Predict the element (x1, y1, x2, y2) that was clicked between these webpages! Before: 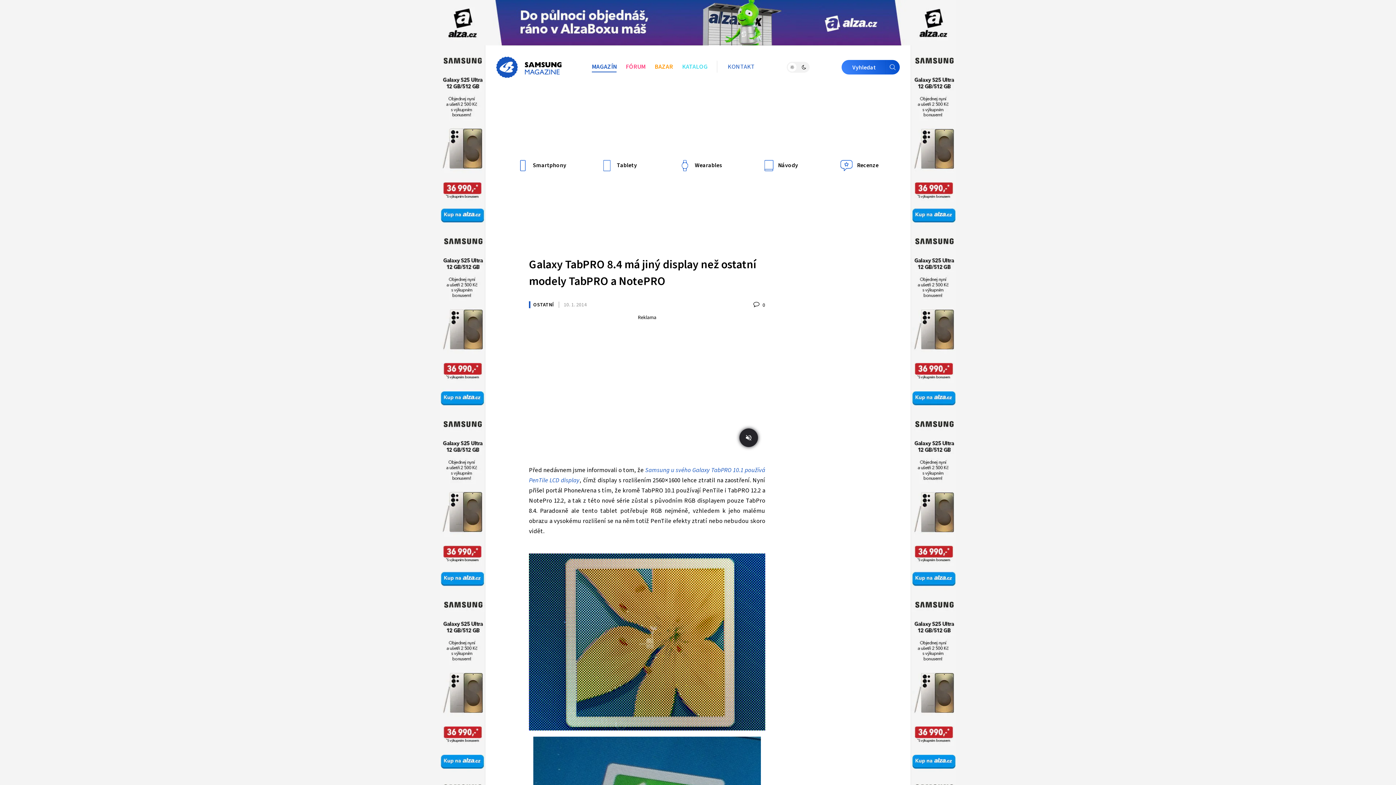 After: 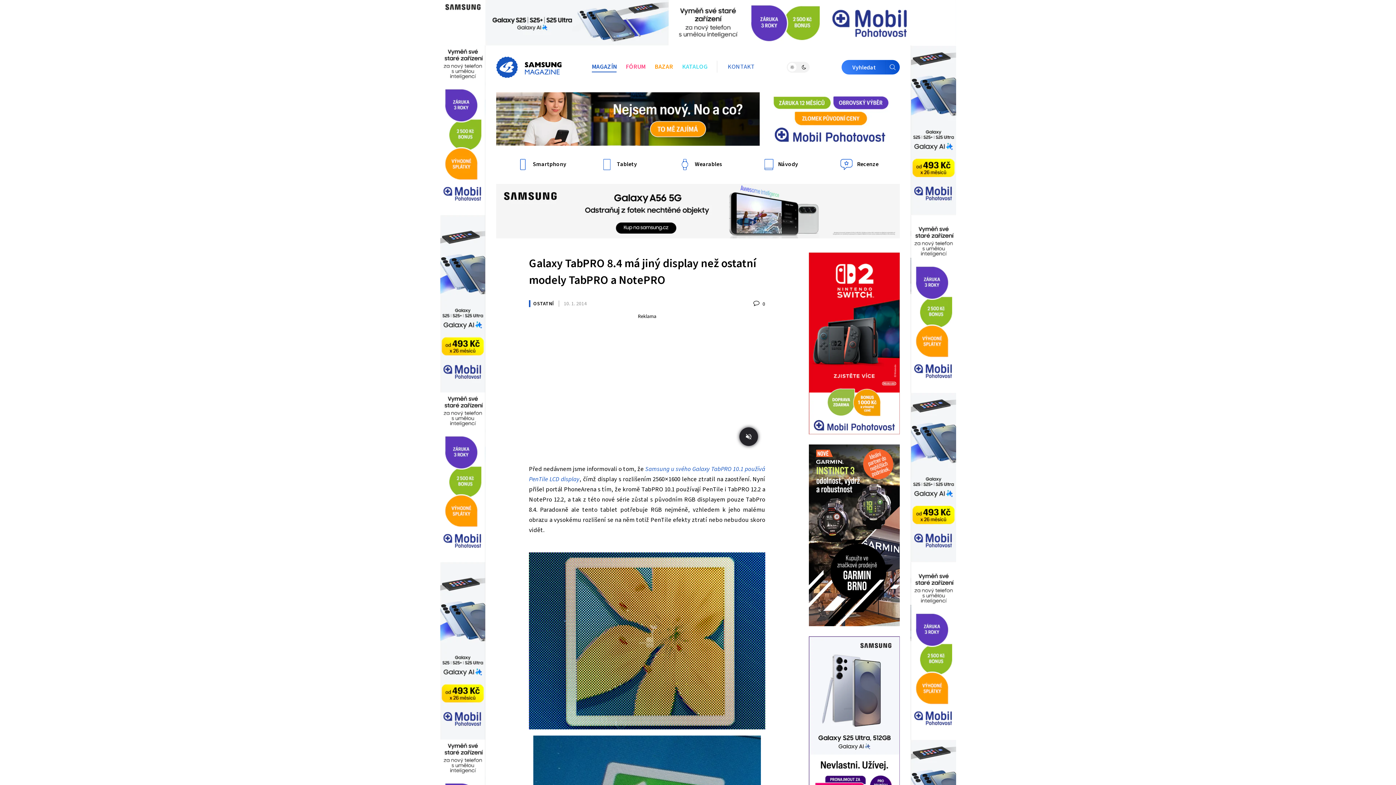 Action: bbox: (529, 256, 756, 289) label: Galaxy TabPRO 8.4 má jiný display než ostatní modely TabPRO a NotePRO